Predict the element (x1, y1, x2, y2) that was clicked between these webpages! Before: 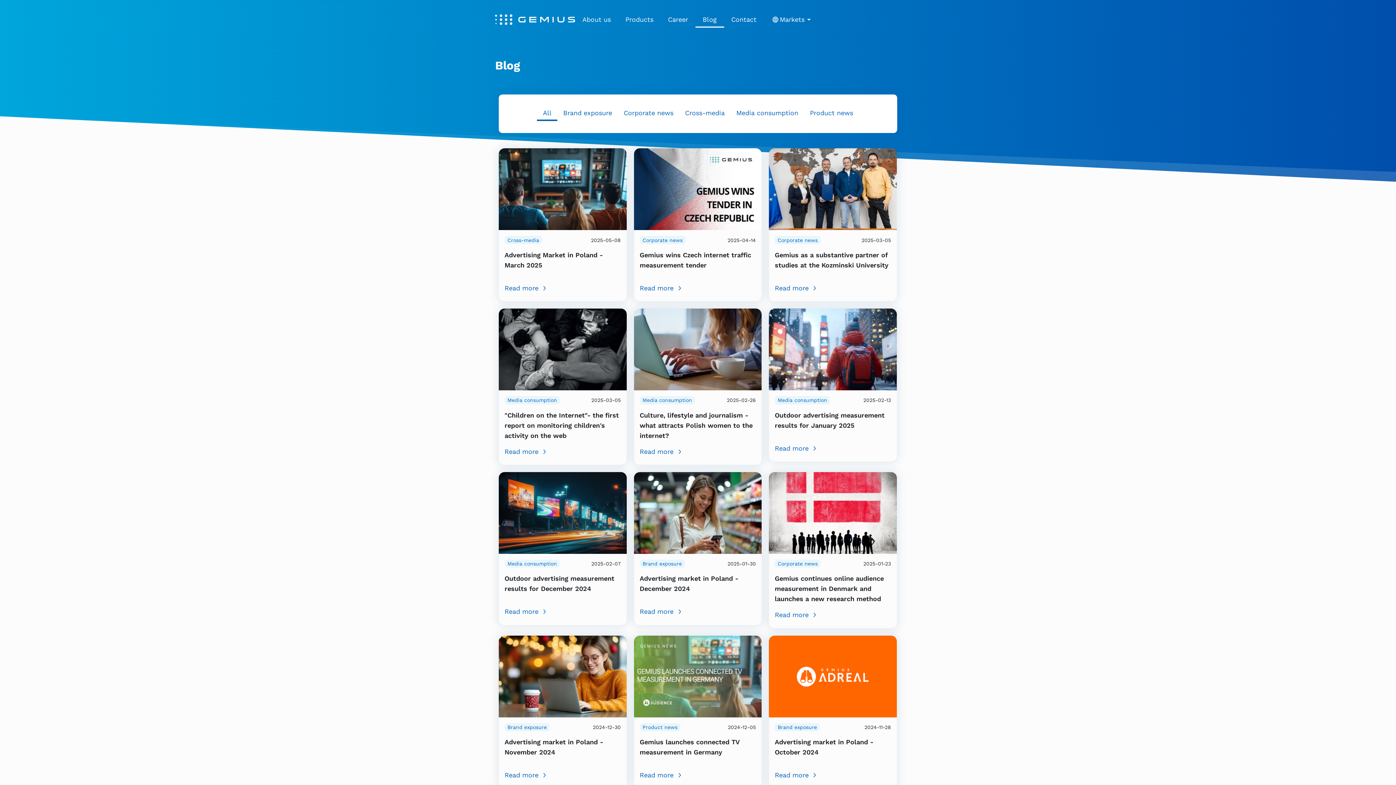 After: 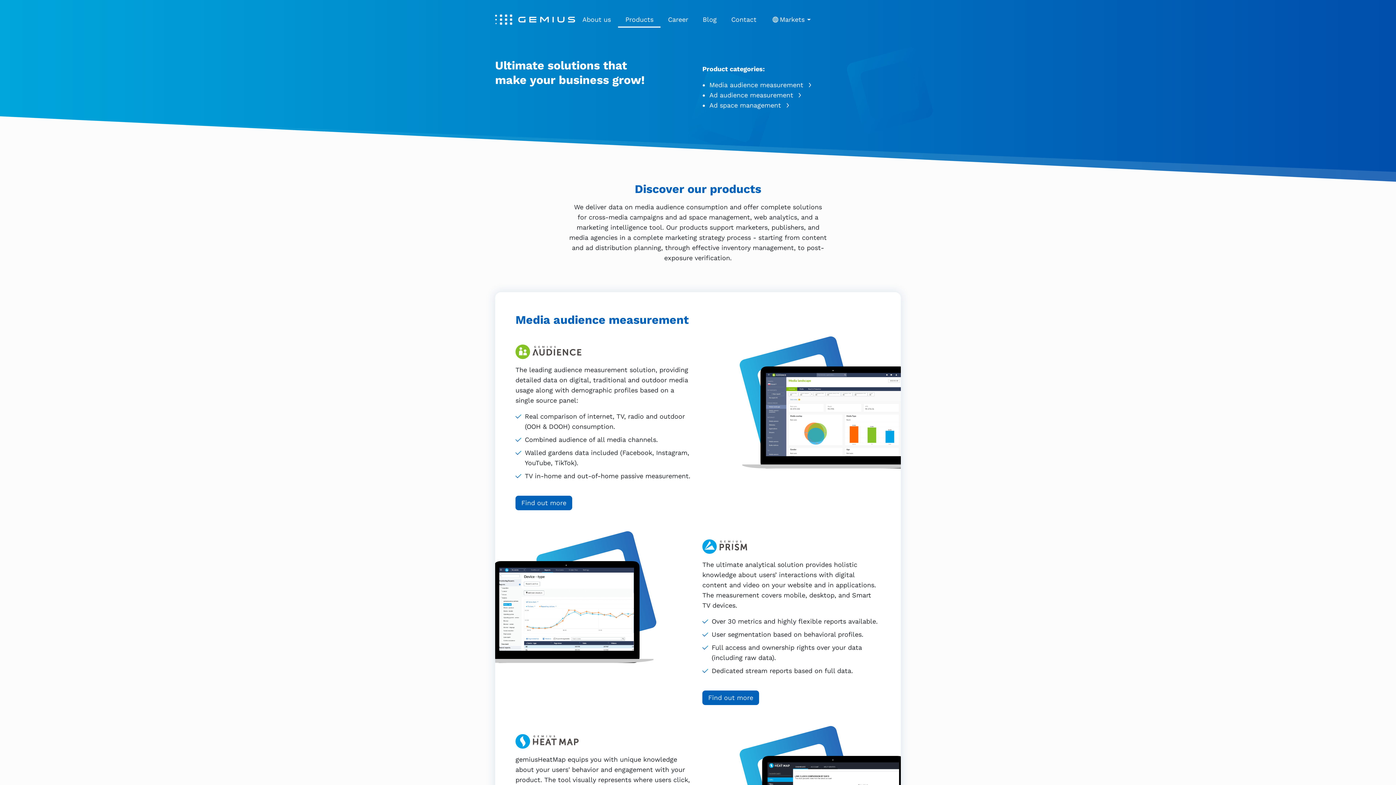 Action: bbox: (618, 11, 660, 27) label: Products